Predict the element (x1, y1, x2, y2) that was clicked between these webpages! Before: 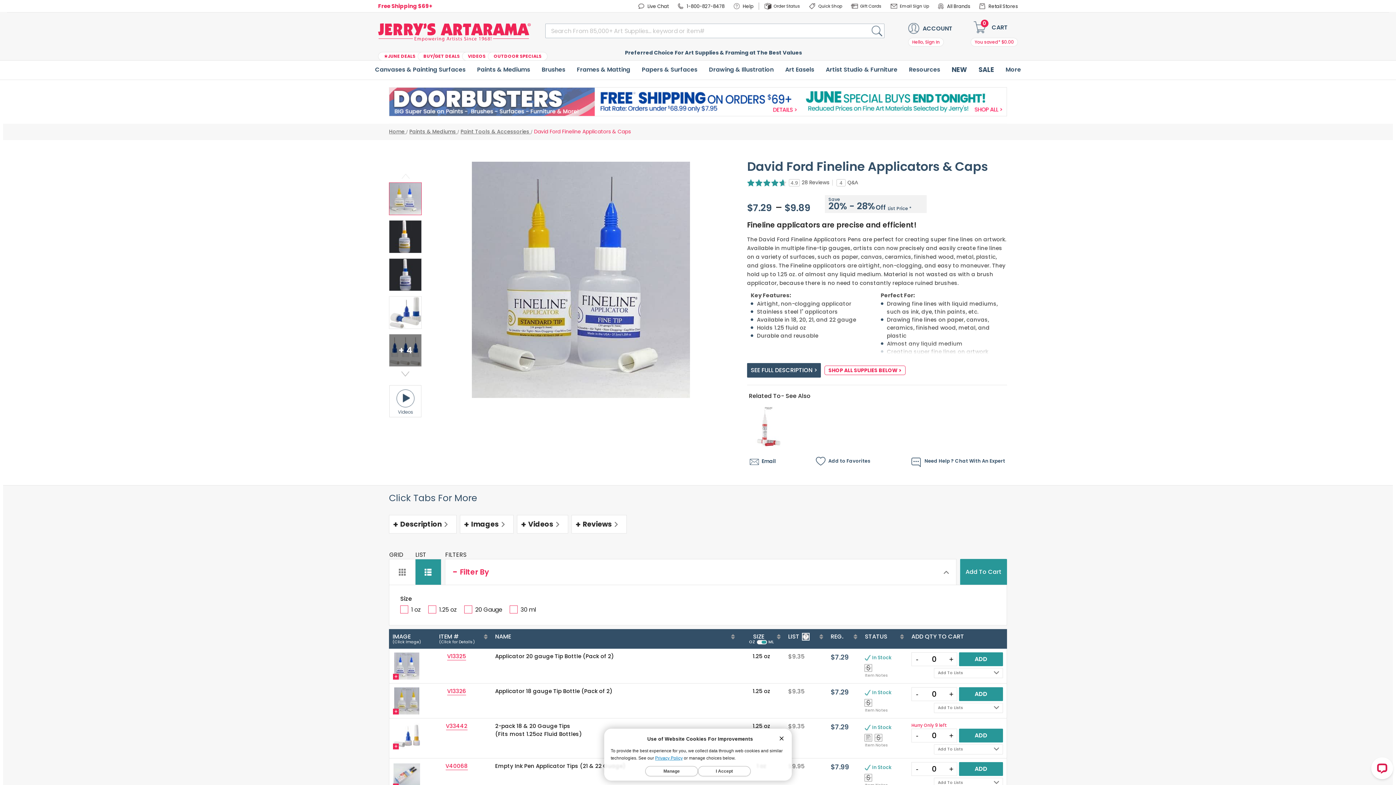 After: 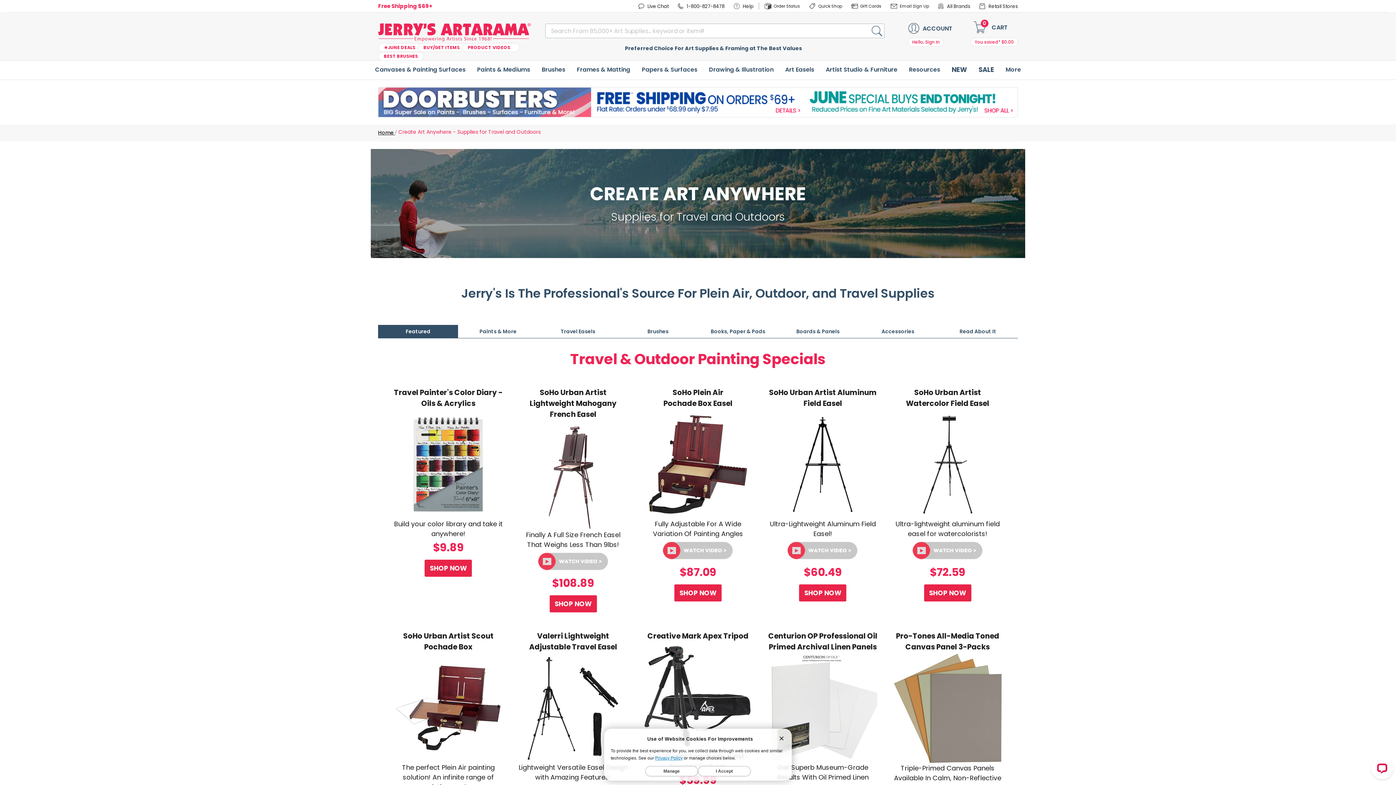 Action: bbox: (488, 52, 547, 60) label: OUTDOOR SPECIALS